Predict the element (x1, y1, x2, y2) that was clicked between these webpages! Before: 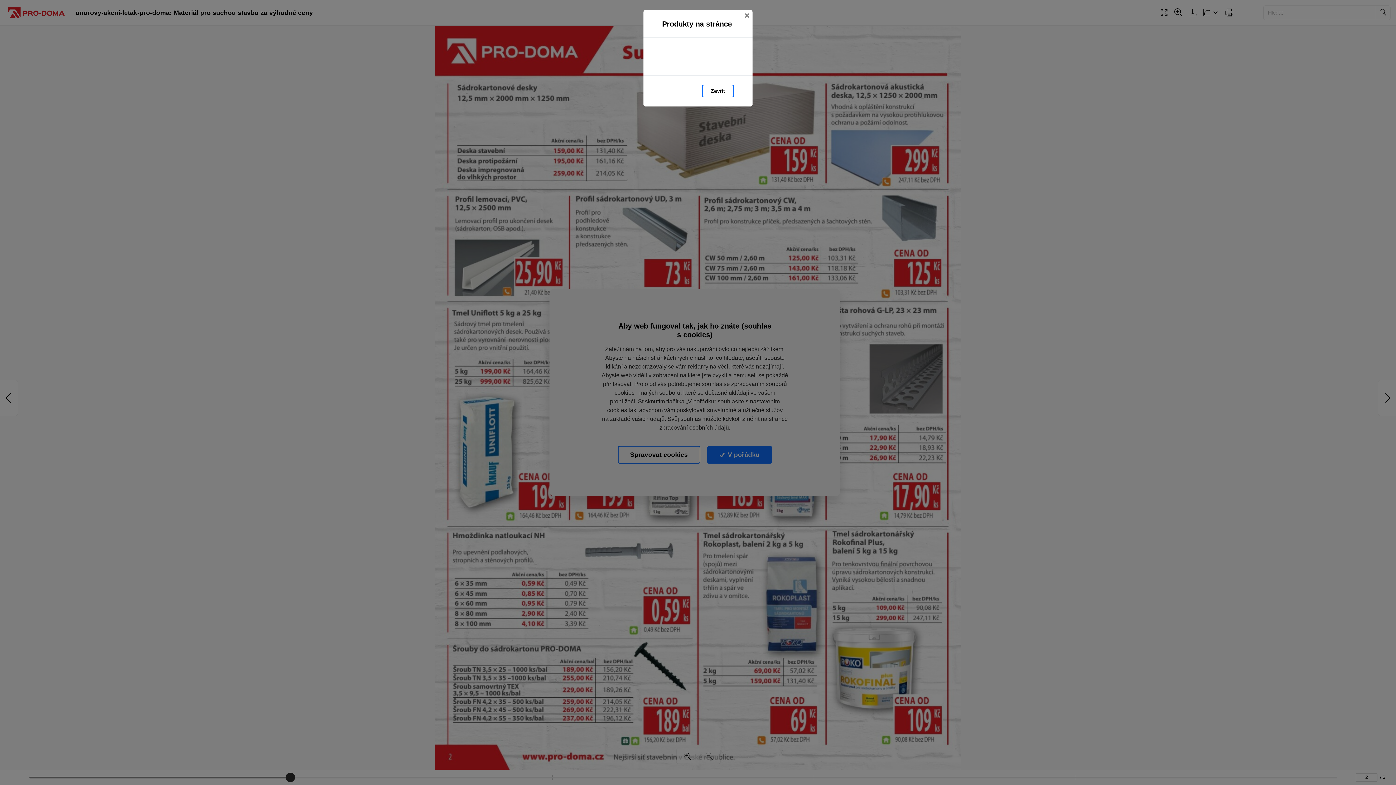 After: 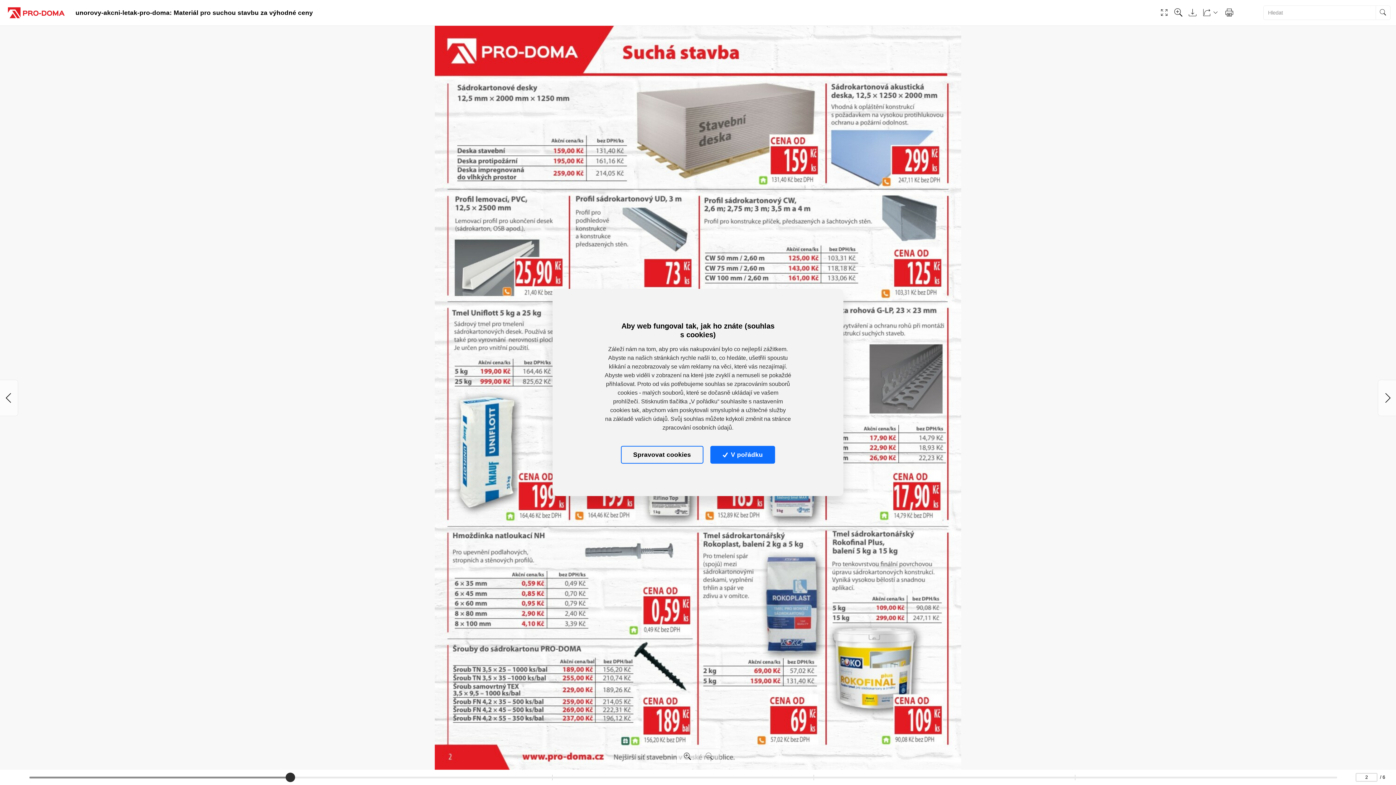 Action: bbox: (741, 10, 752, 21) label: Zavřít